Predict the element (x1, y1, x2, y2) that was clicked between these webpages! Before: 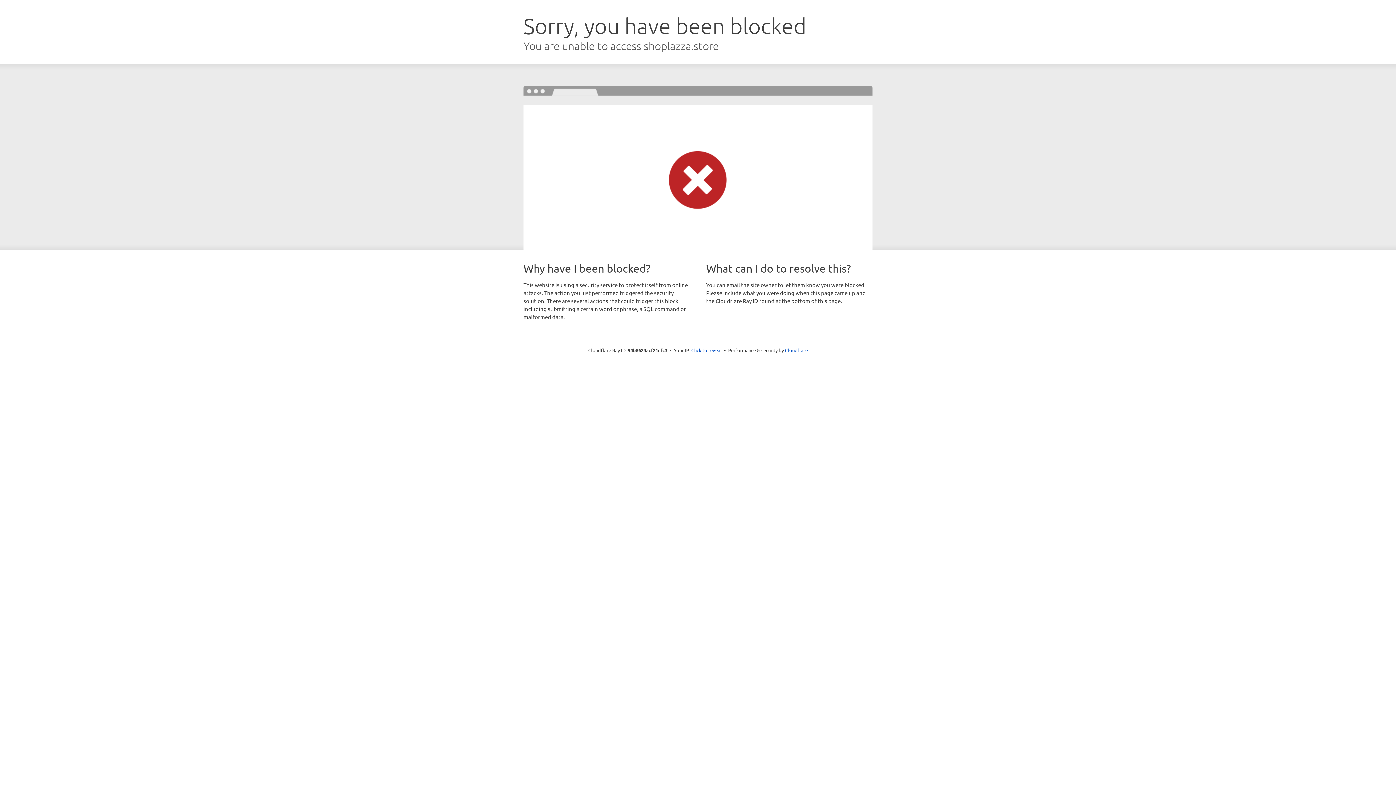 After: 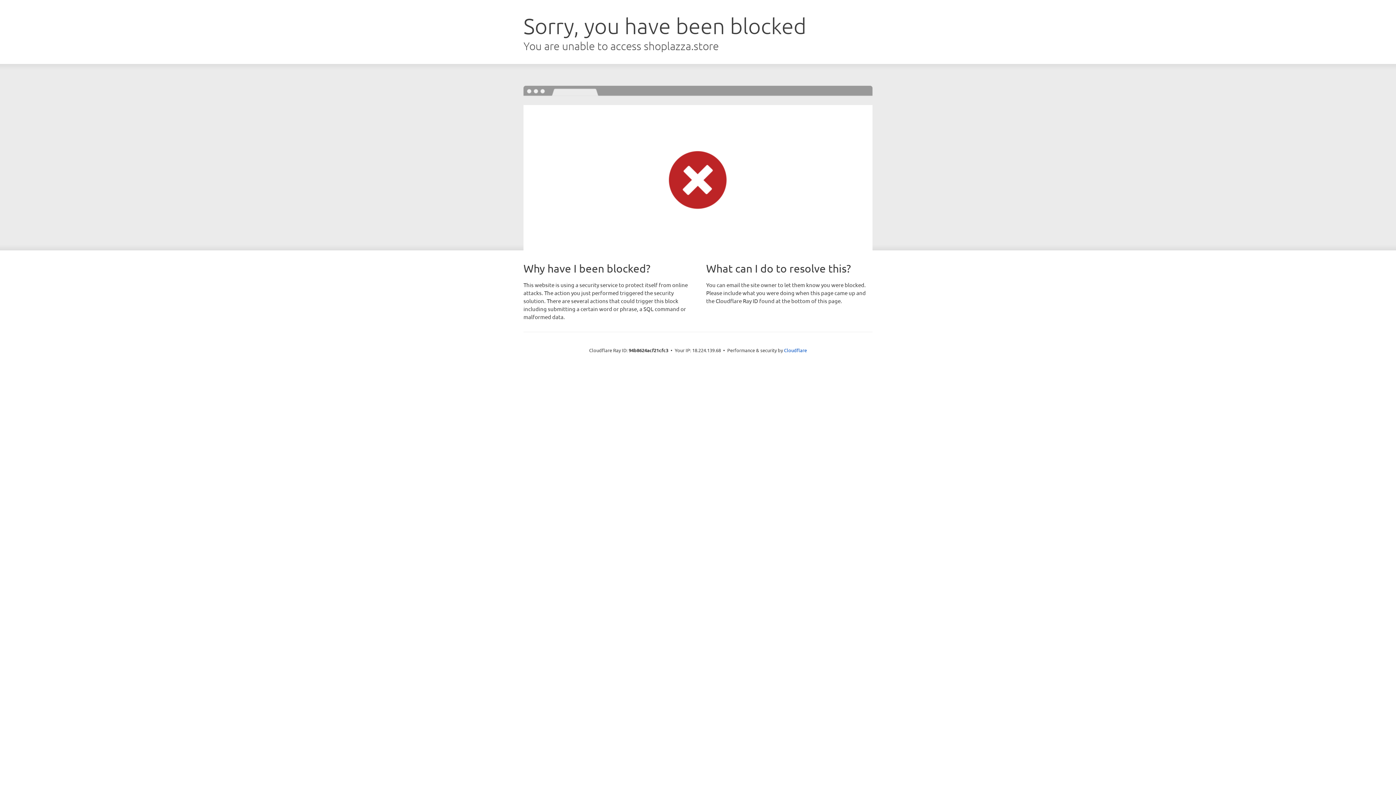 Action: label: Click to reveal bbox: (691, 346, 722, 353)